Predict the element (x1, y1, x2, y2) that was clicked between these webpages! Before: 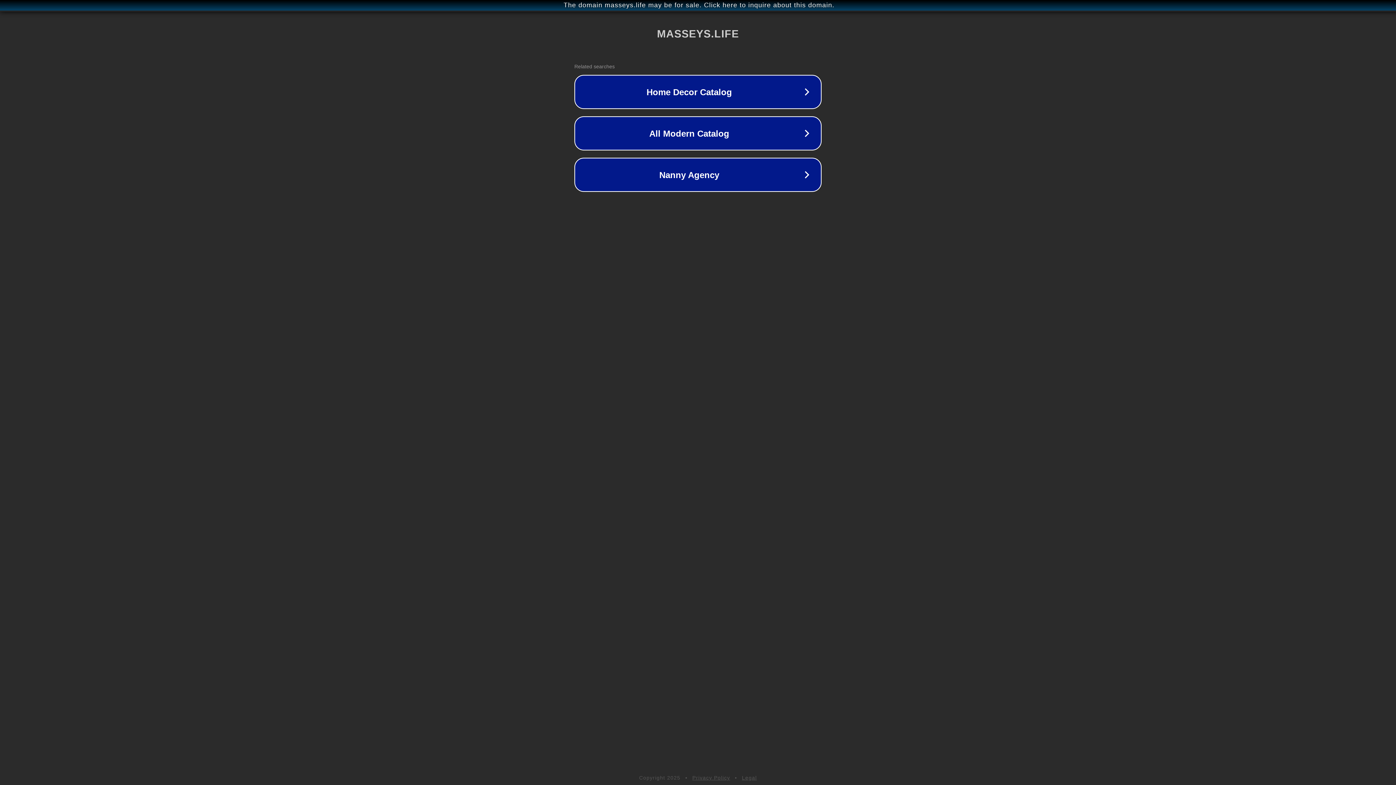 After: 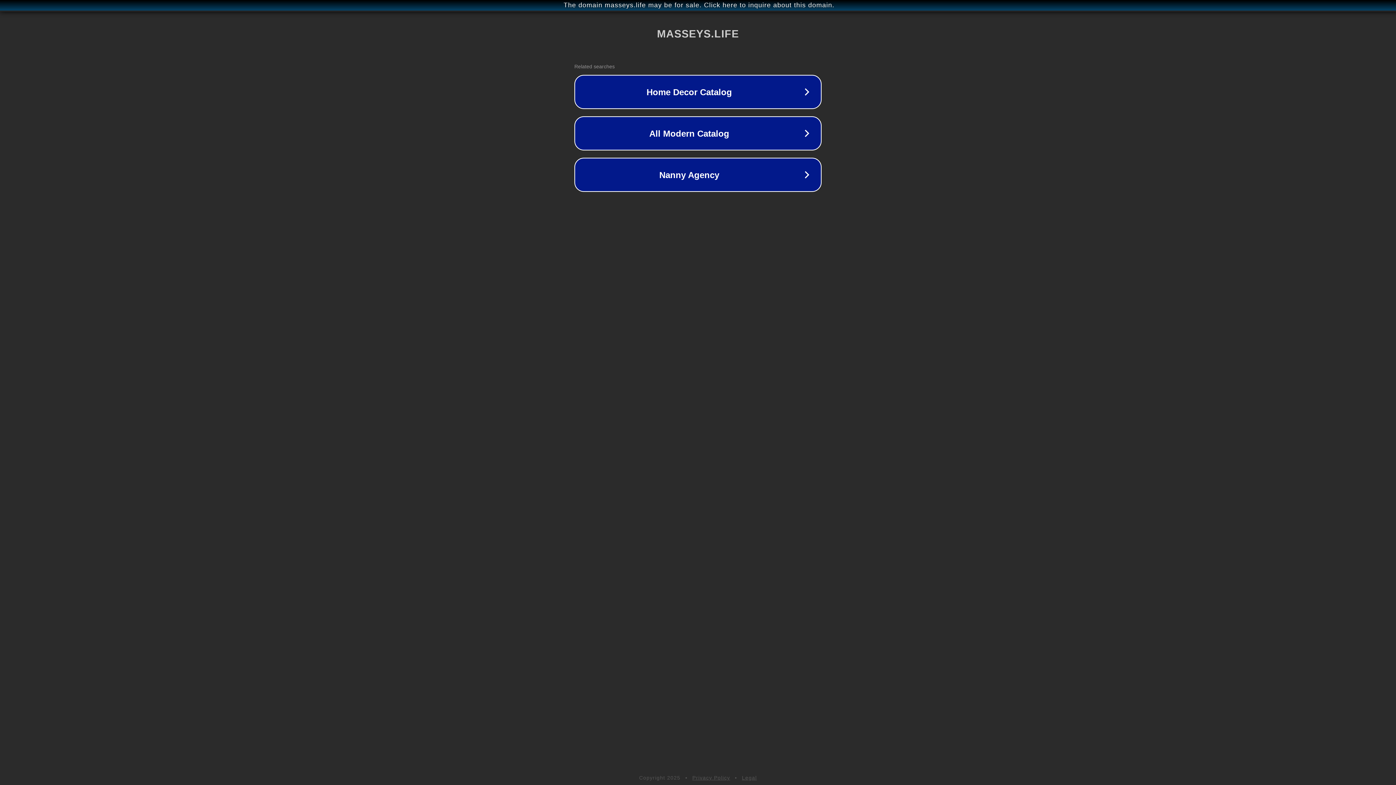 Action: label: Privacy Policy bbox: (692, 775, 730, 781)